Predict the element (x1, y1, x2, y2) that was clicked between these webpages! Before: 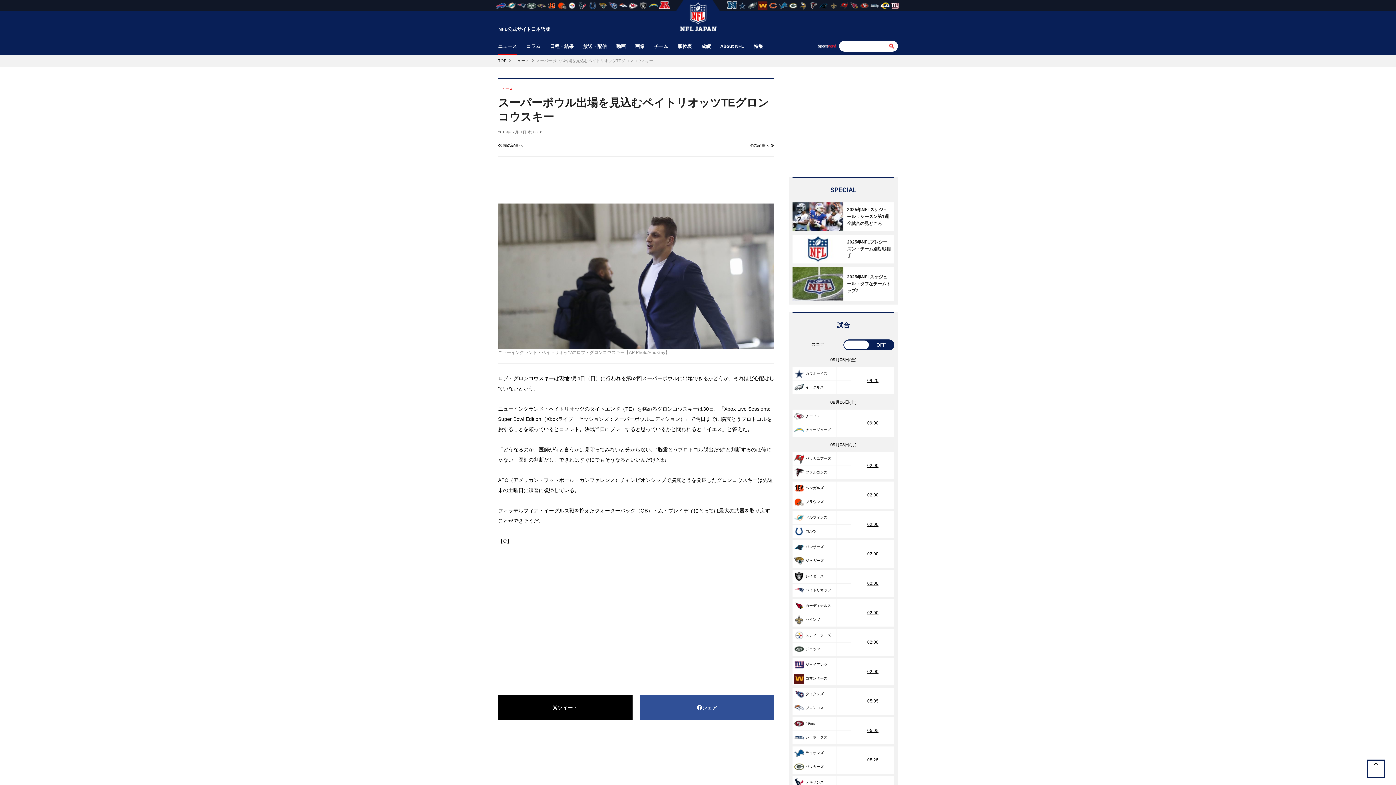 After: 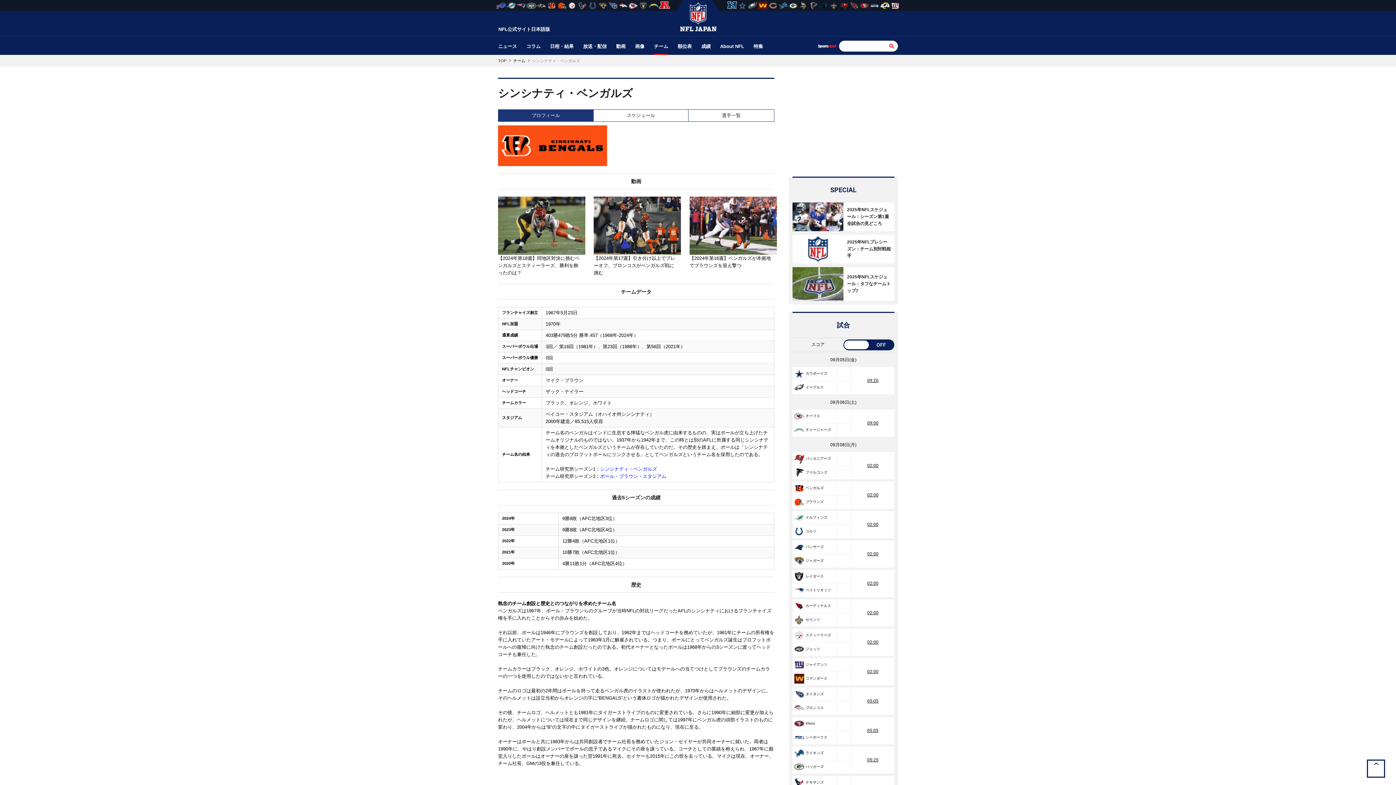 Action: label: ベンガルズ bbox: (794, 486, 824, 490)